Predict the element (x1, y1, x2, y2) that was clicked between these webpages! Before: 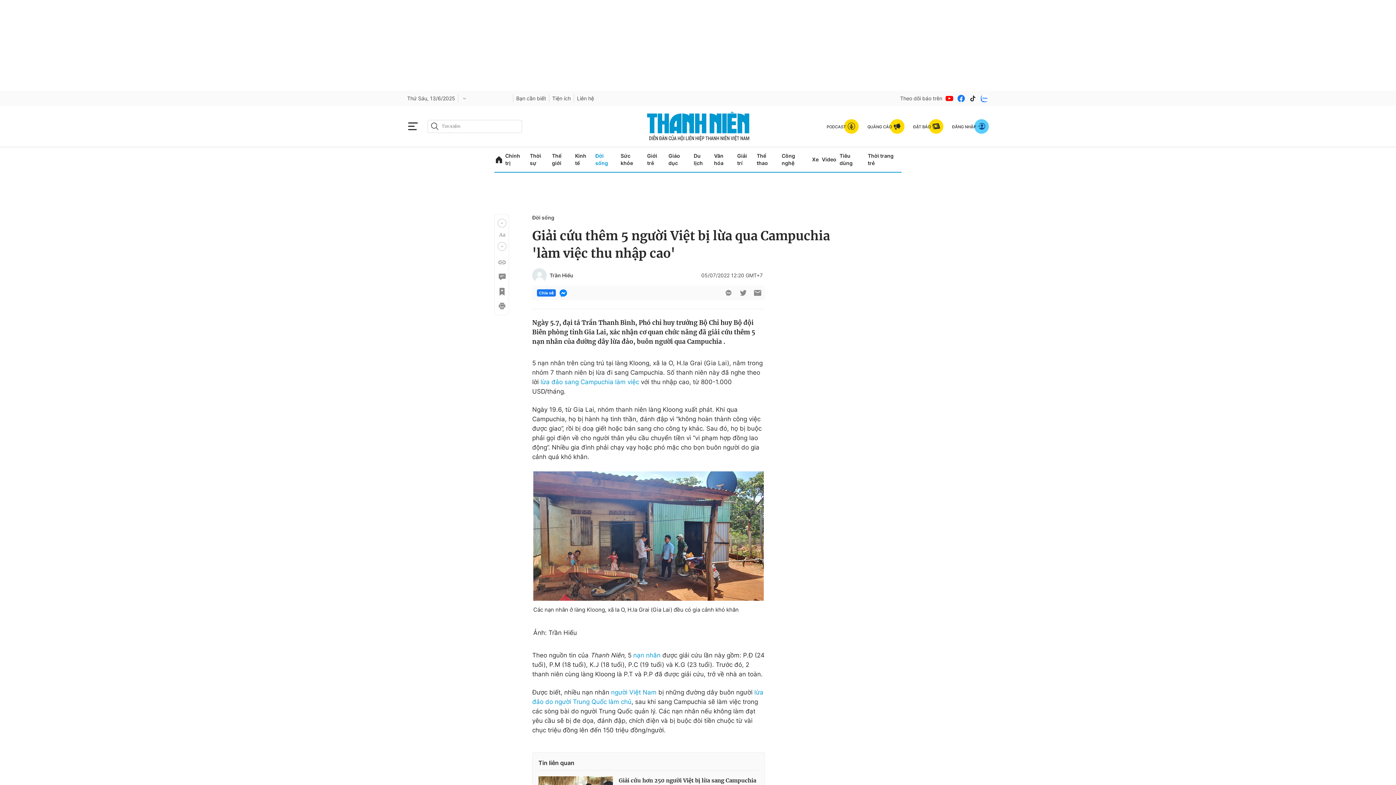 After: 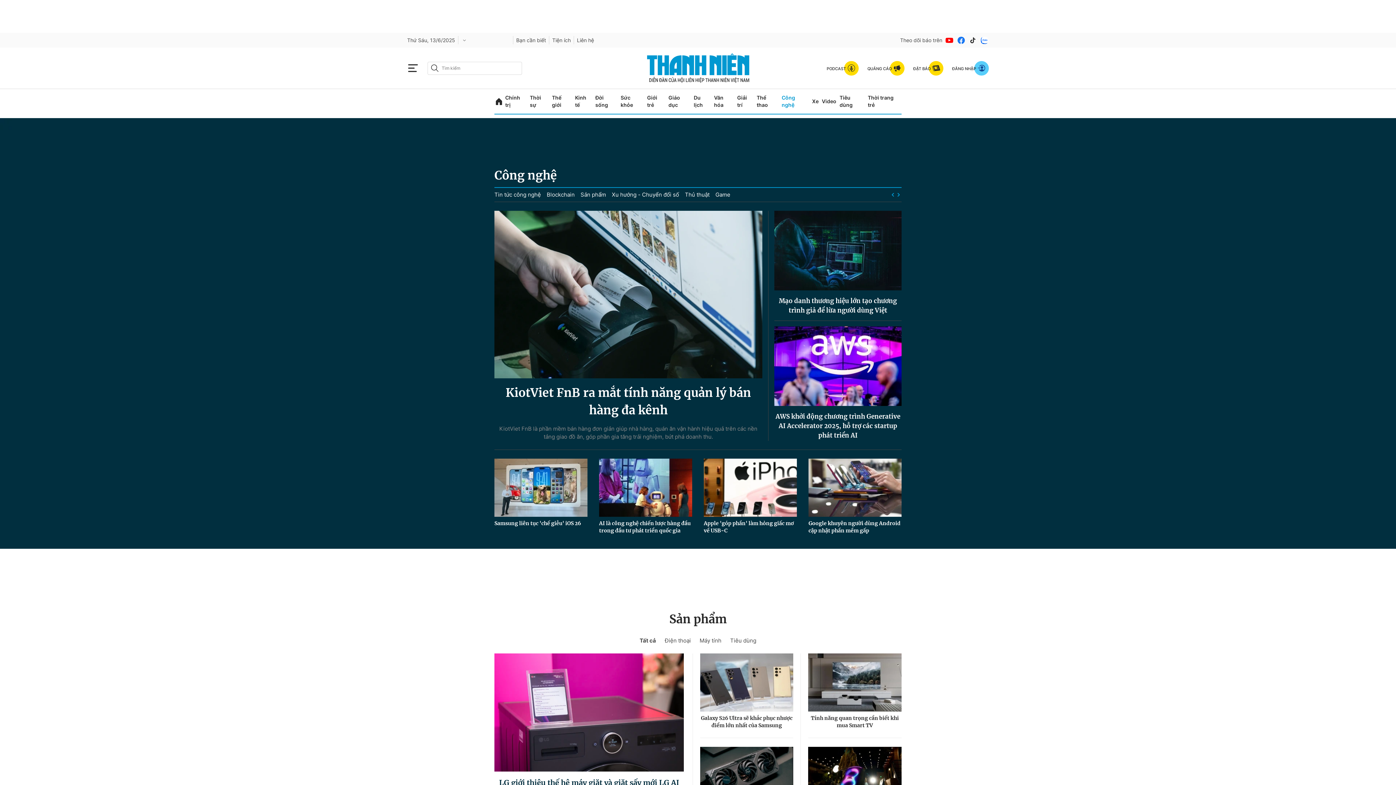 Action: label: Công nghệ bbox: (781, 147, 809, 172)